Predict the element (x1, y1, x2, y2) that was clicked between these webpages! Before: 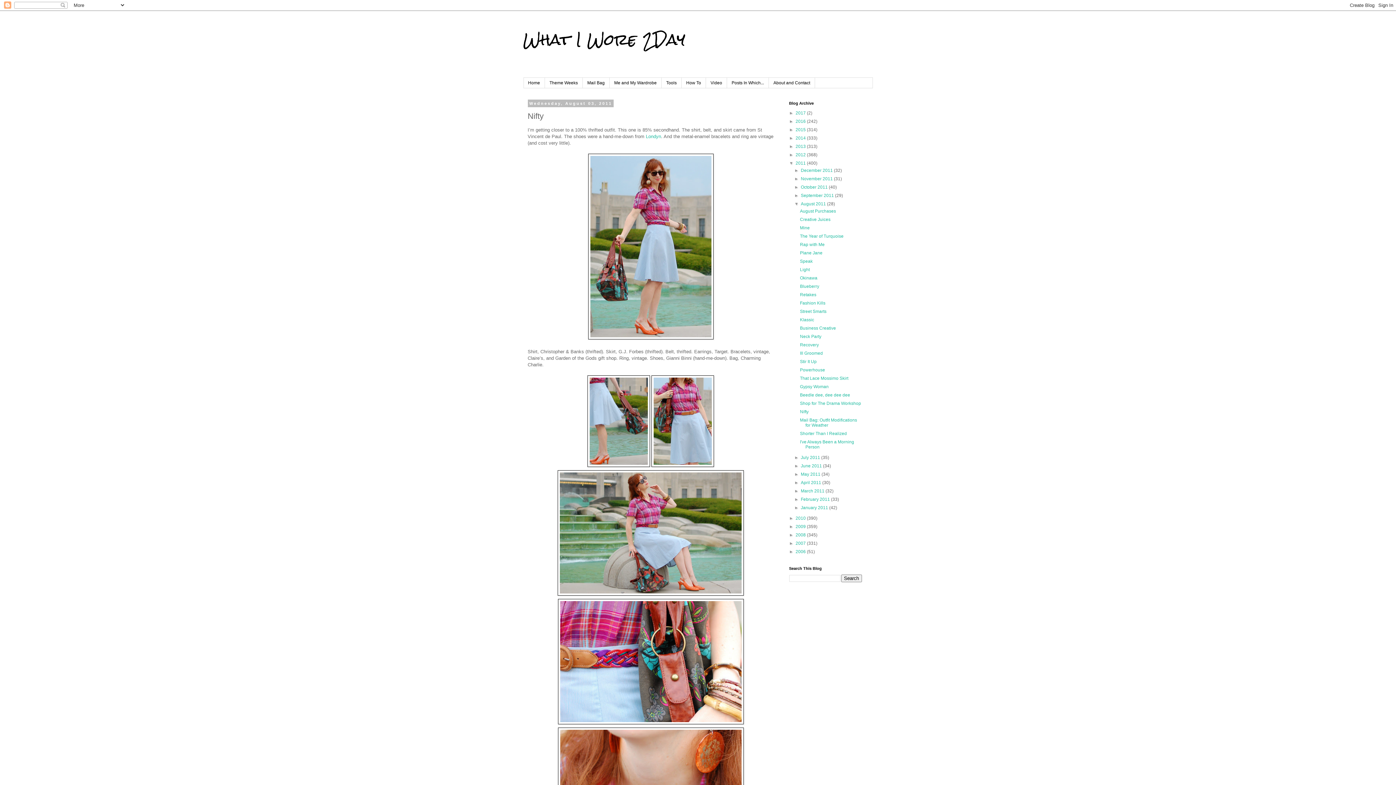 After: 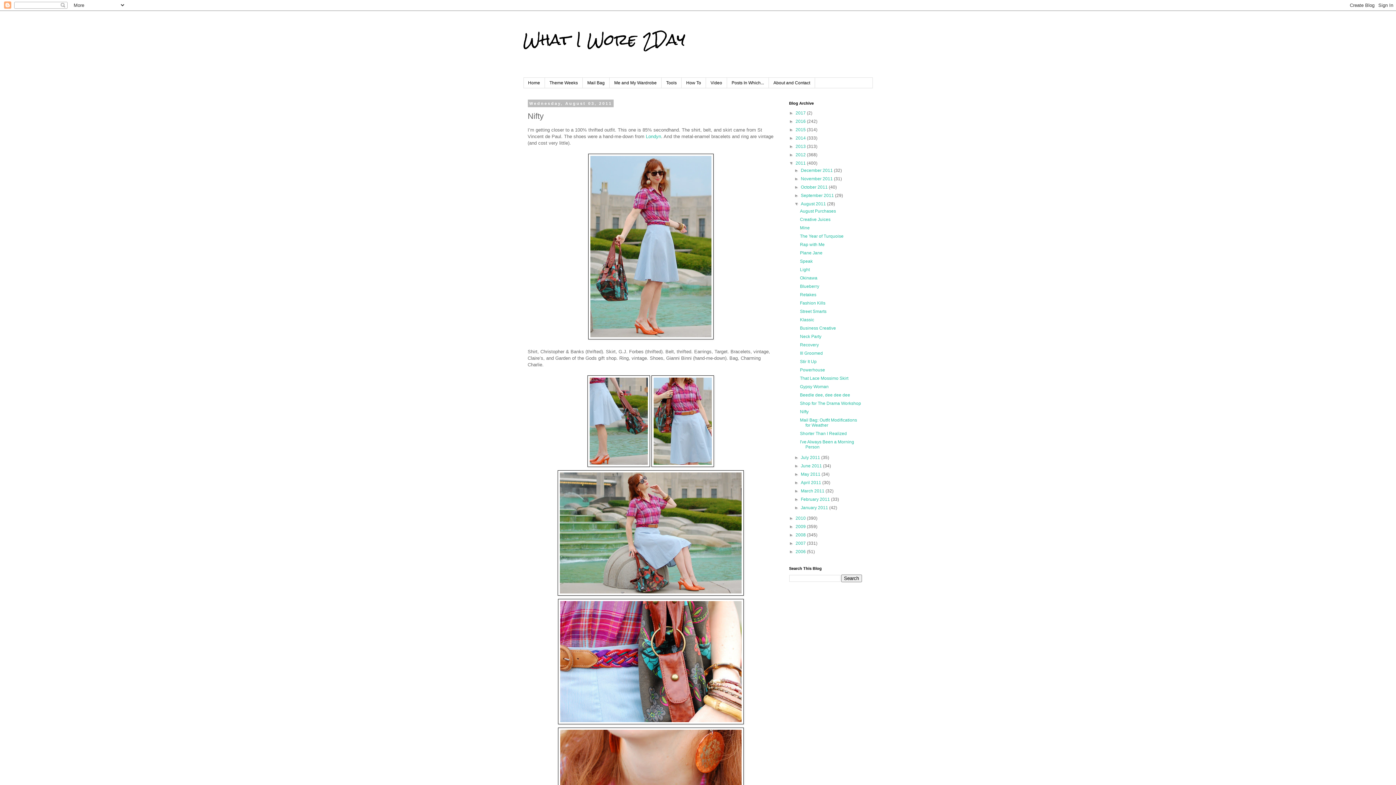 Action: bbox: (650, 463, 714, 469)